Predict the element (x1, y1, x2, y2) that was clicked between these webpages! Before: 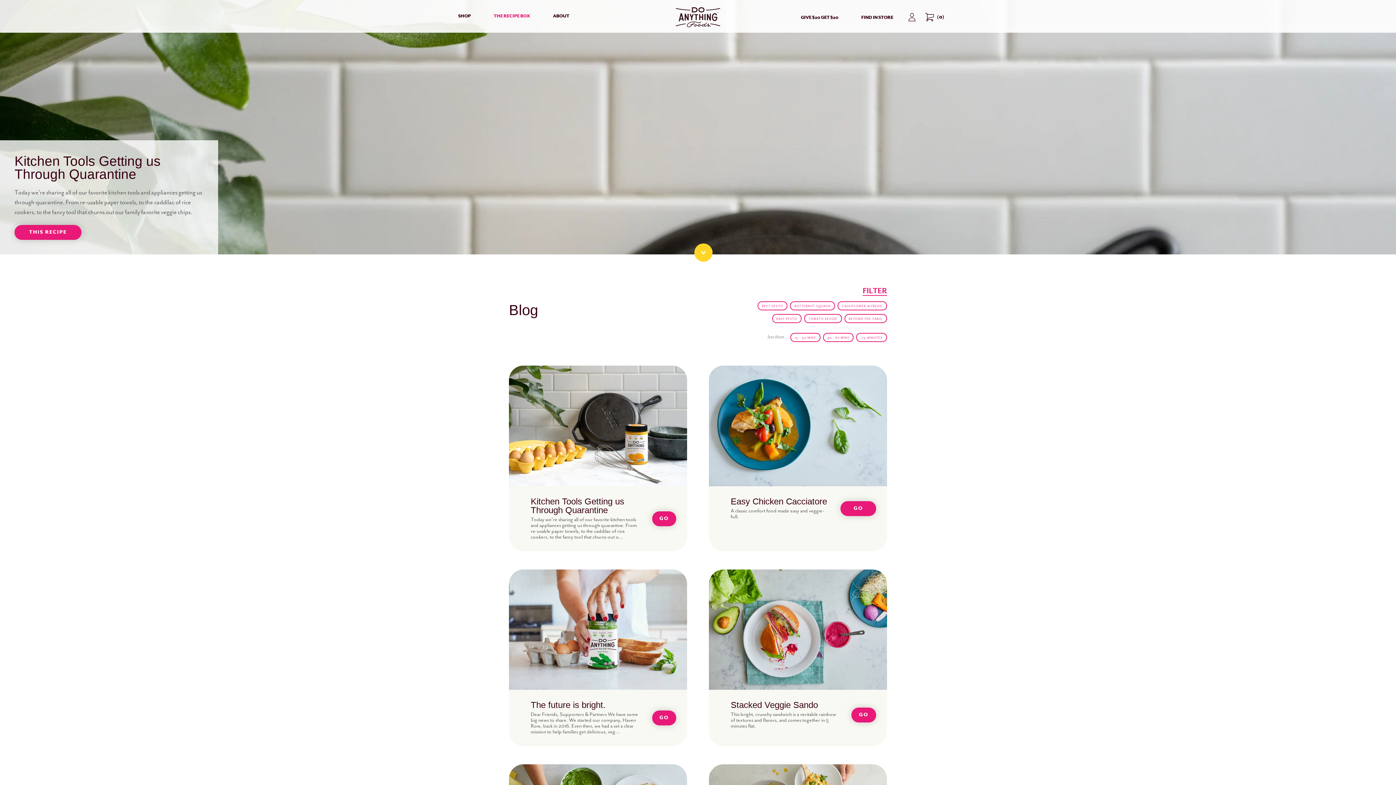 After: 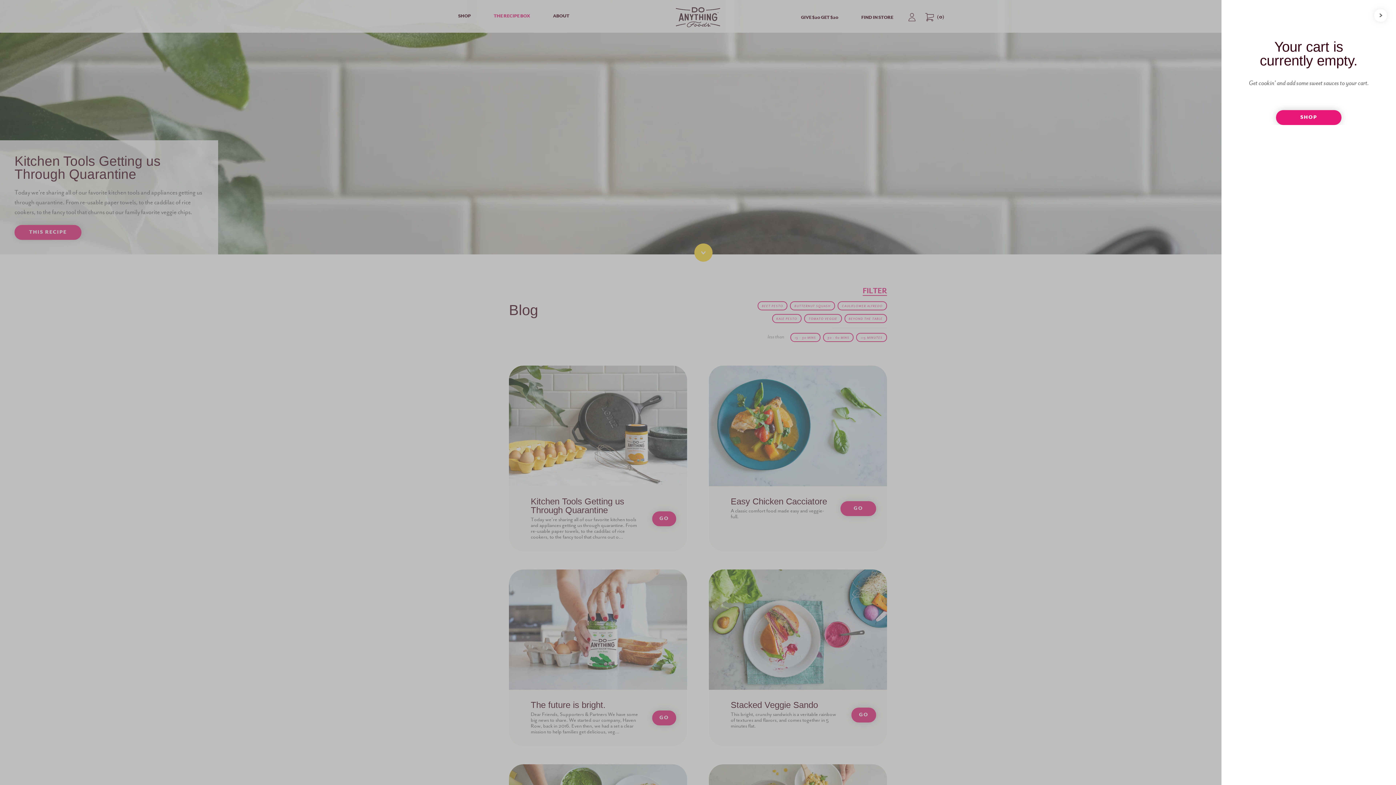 Action: bbox: (925, 13, 934, 21)